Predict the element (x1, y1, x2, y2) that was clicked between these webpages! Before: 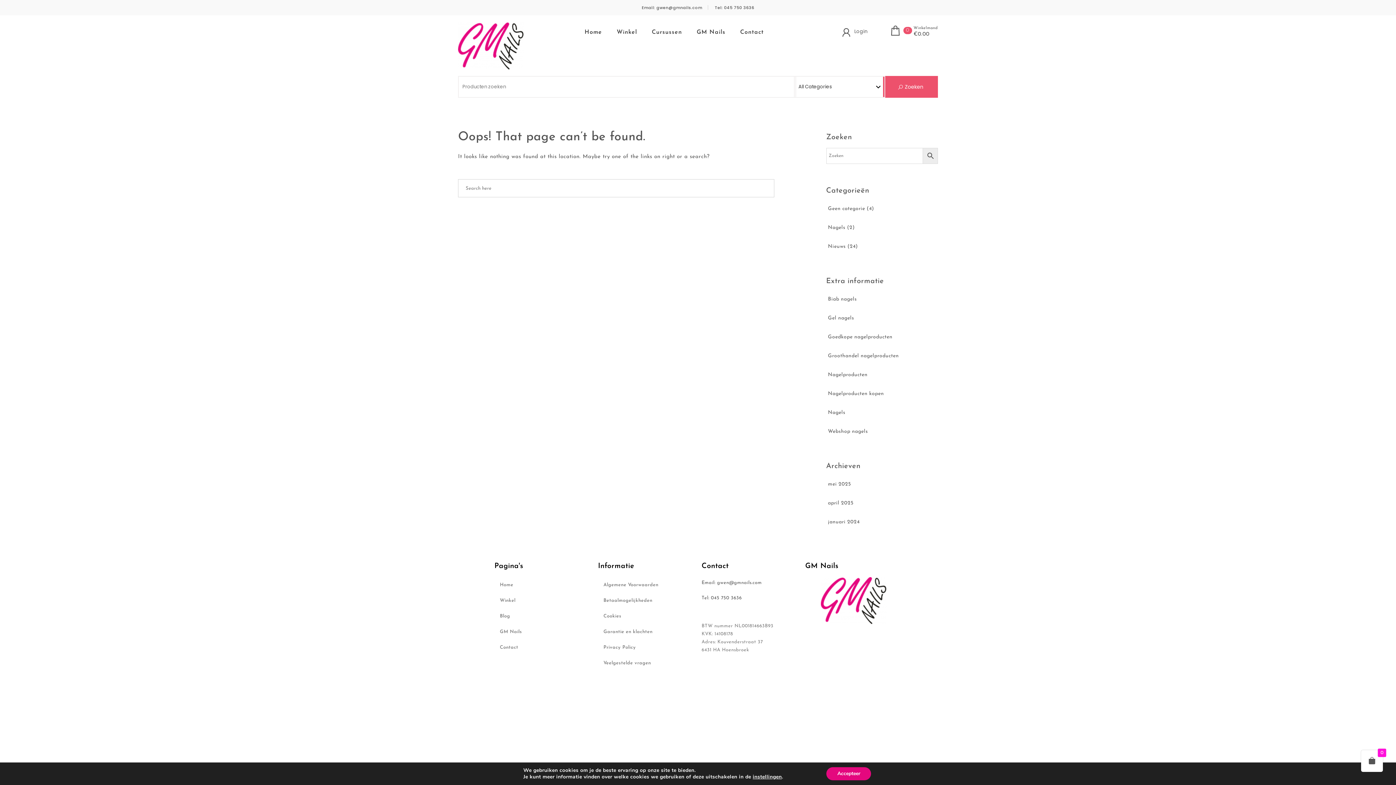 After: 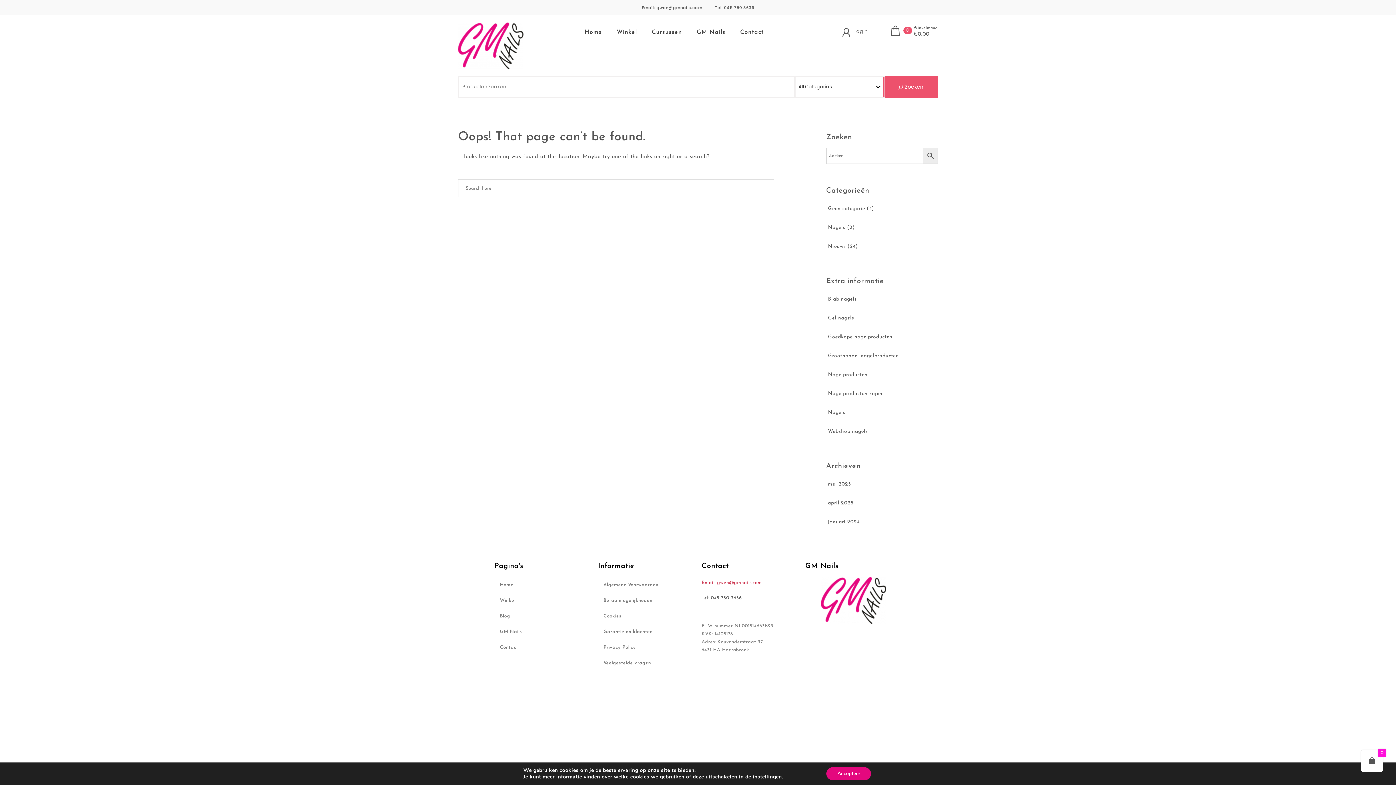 Action: bbox: (701, 579, 762, 587) label: Email: gwen@gmnails.com